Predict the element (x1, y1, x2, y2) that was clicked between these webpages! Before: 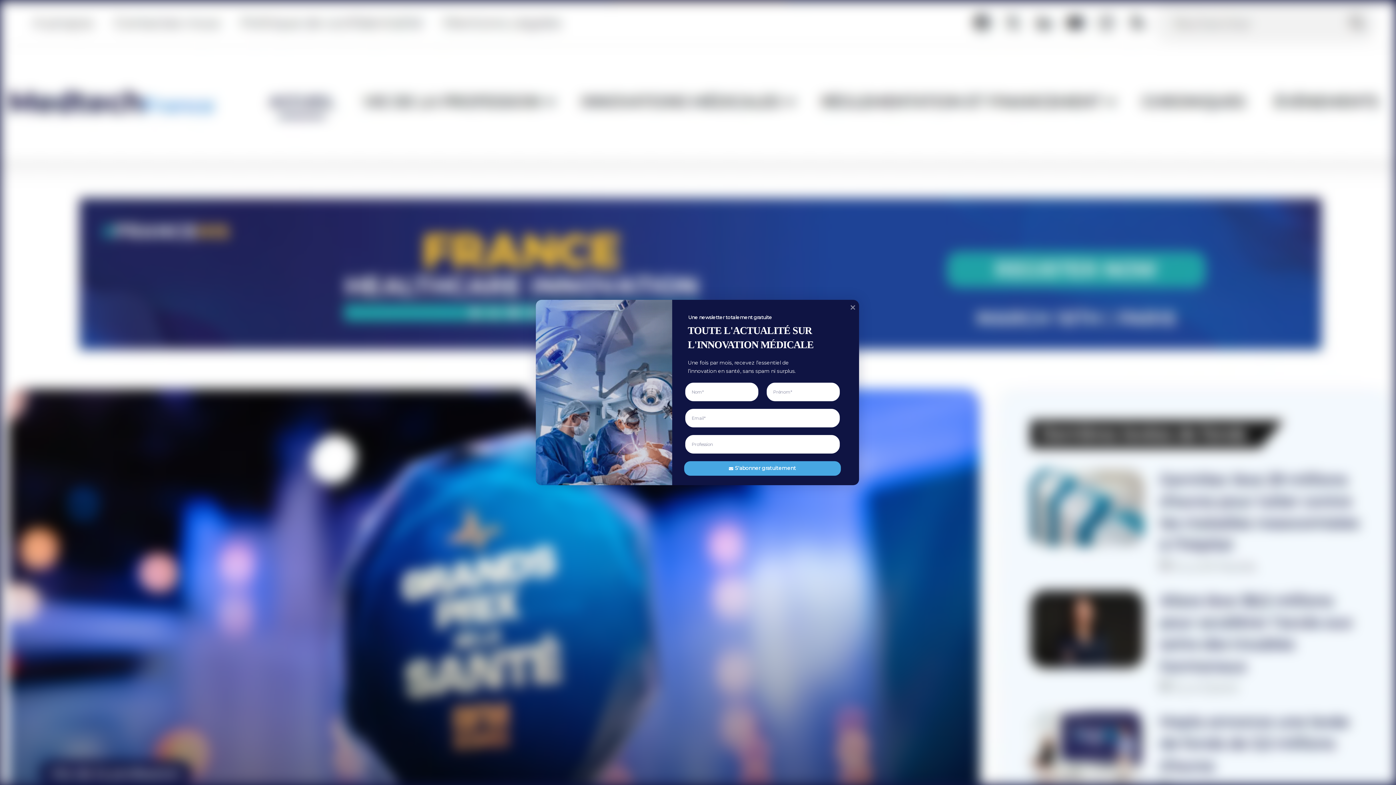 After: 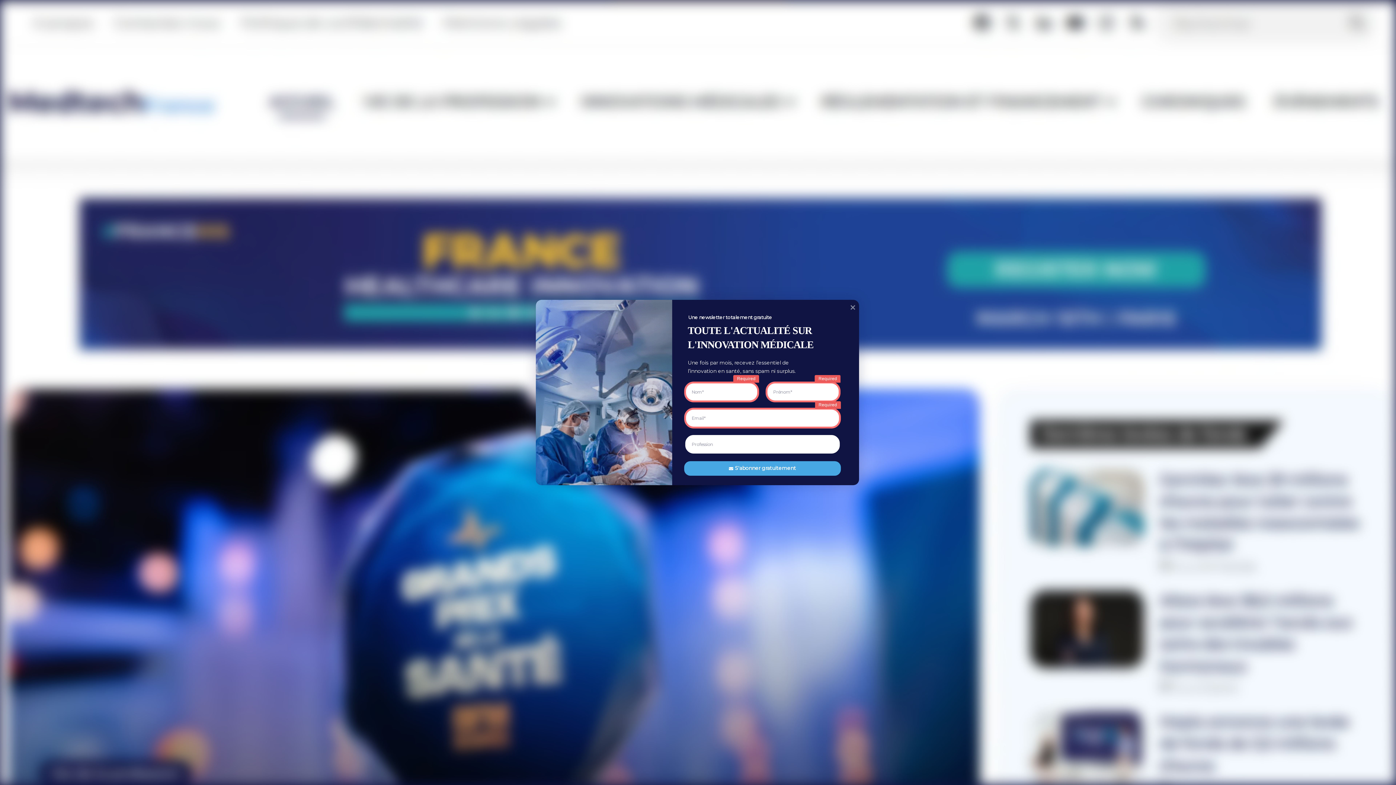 Action: bbox: (684, 461, 840, 475) label: S'abonner gratuitement